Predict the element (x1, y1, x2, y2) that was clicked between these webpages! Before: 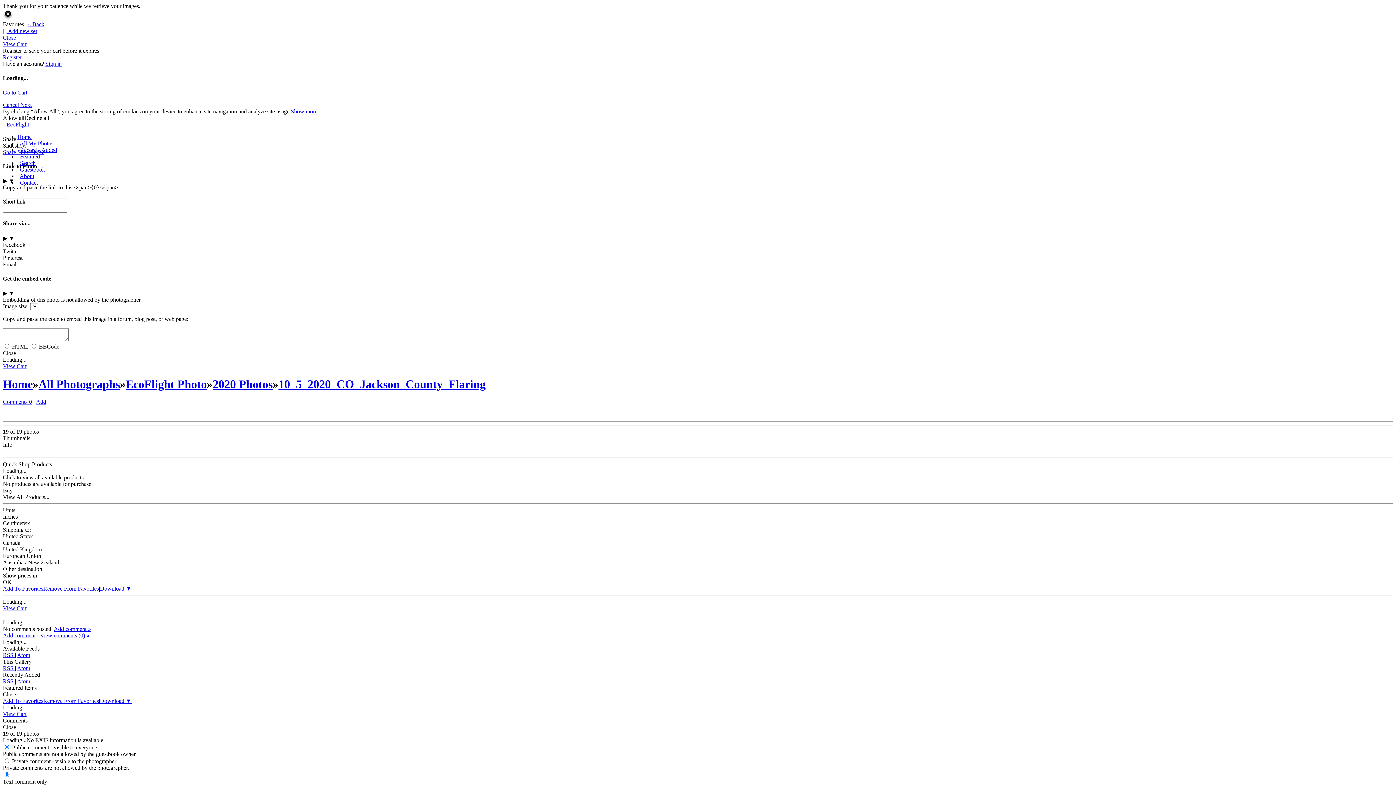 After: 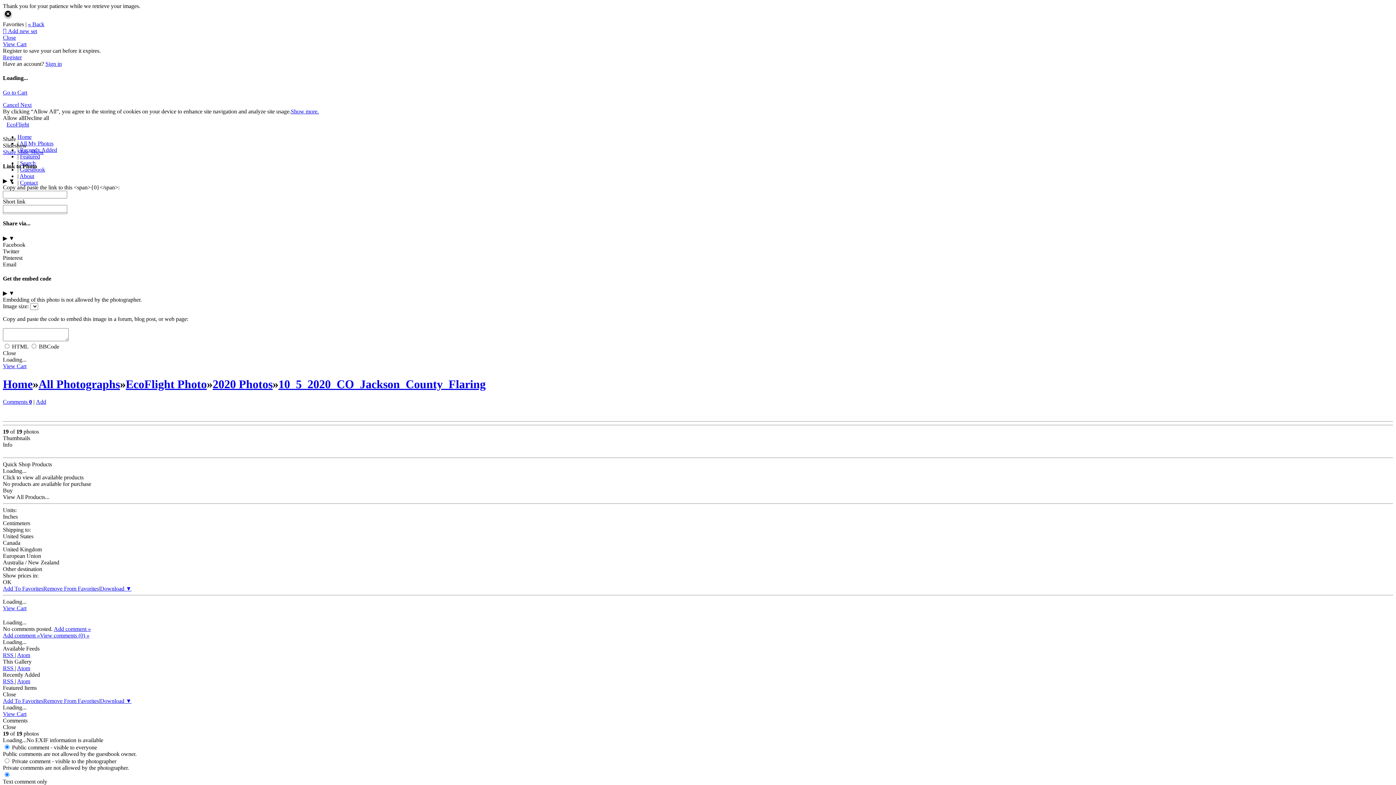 Action: bbox: (2, 546, 41, 552) label: United Kingdom